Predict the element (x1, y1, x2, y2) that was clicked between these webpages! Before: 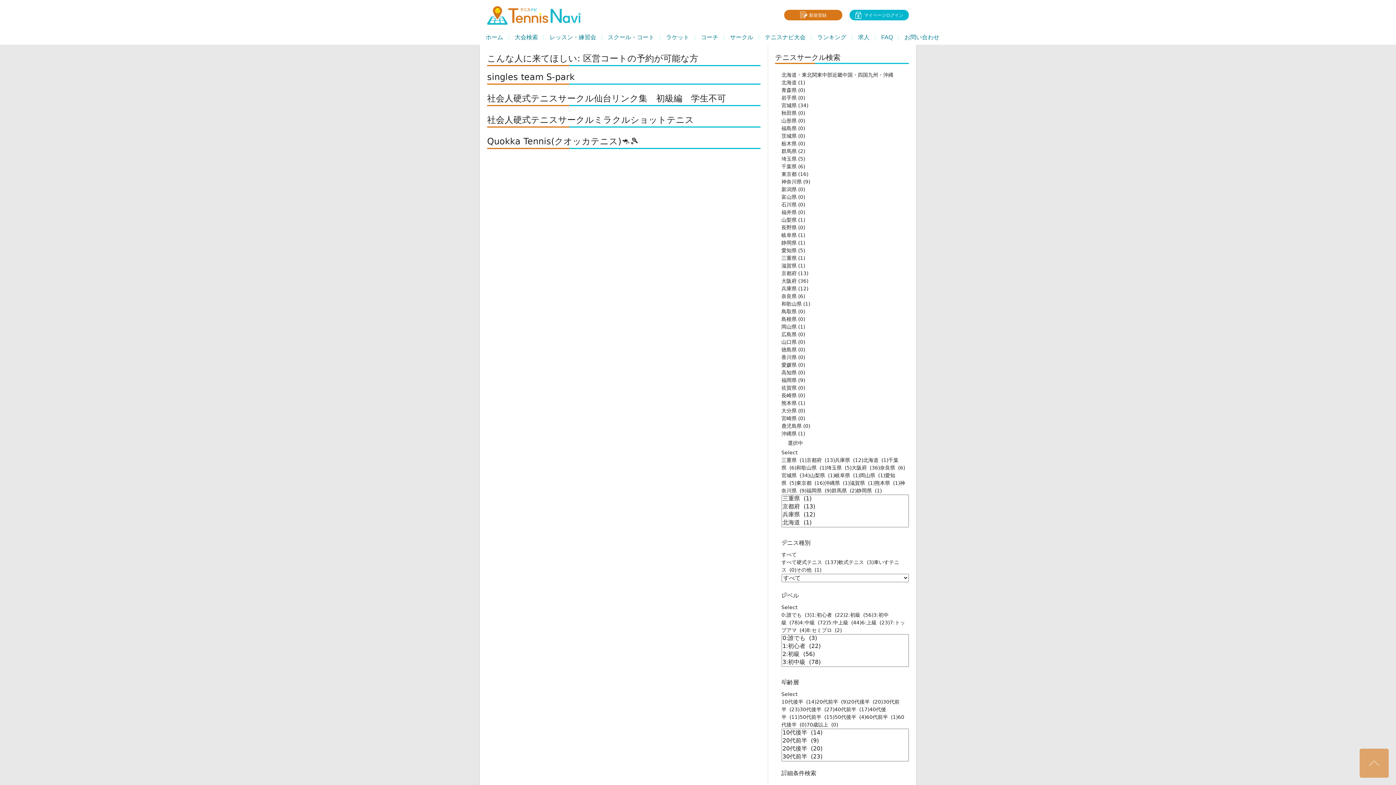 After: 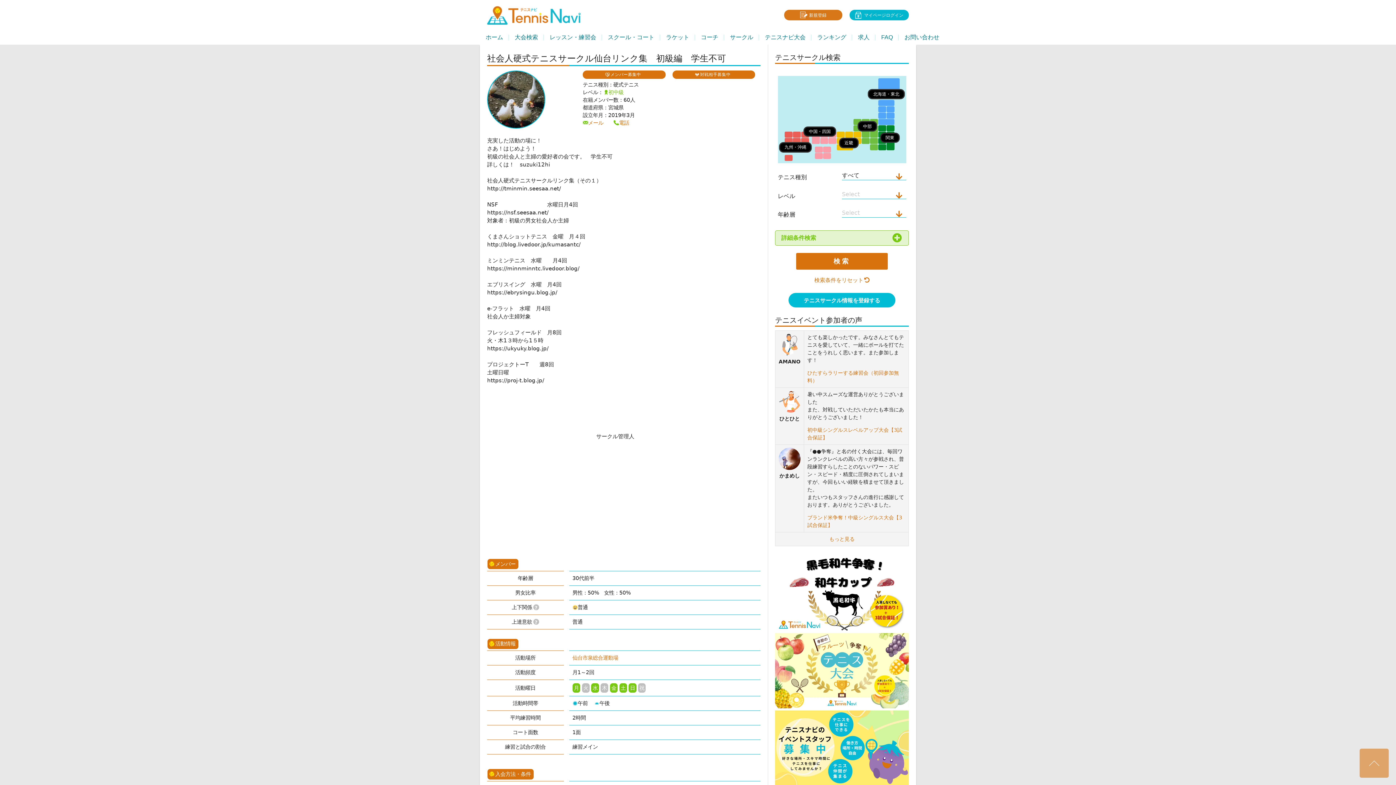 Action: label: 社会人硬式テニスサークル仙台リンク集　初級編　学生不可 bbox: (487, 93, 726, 103)